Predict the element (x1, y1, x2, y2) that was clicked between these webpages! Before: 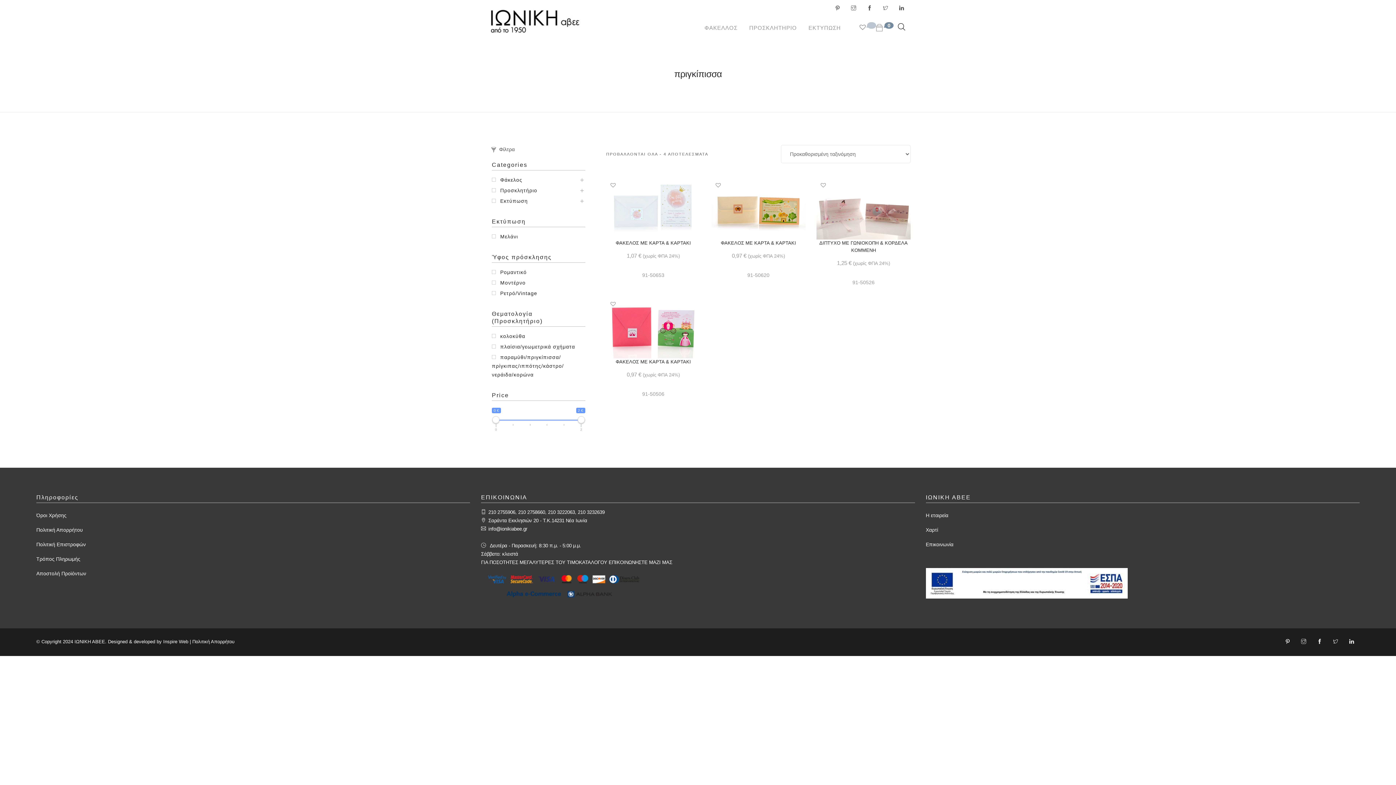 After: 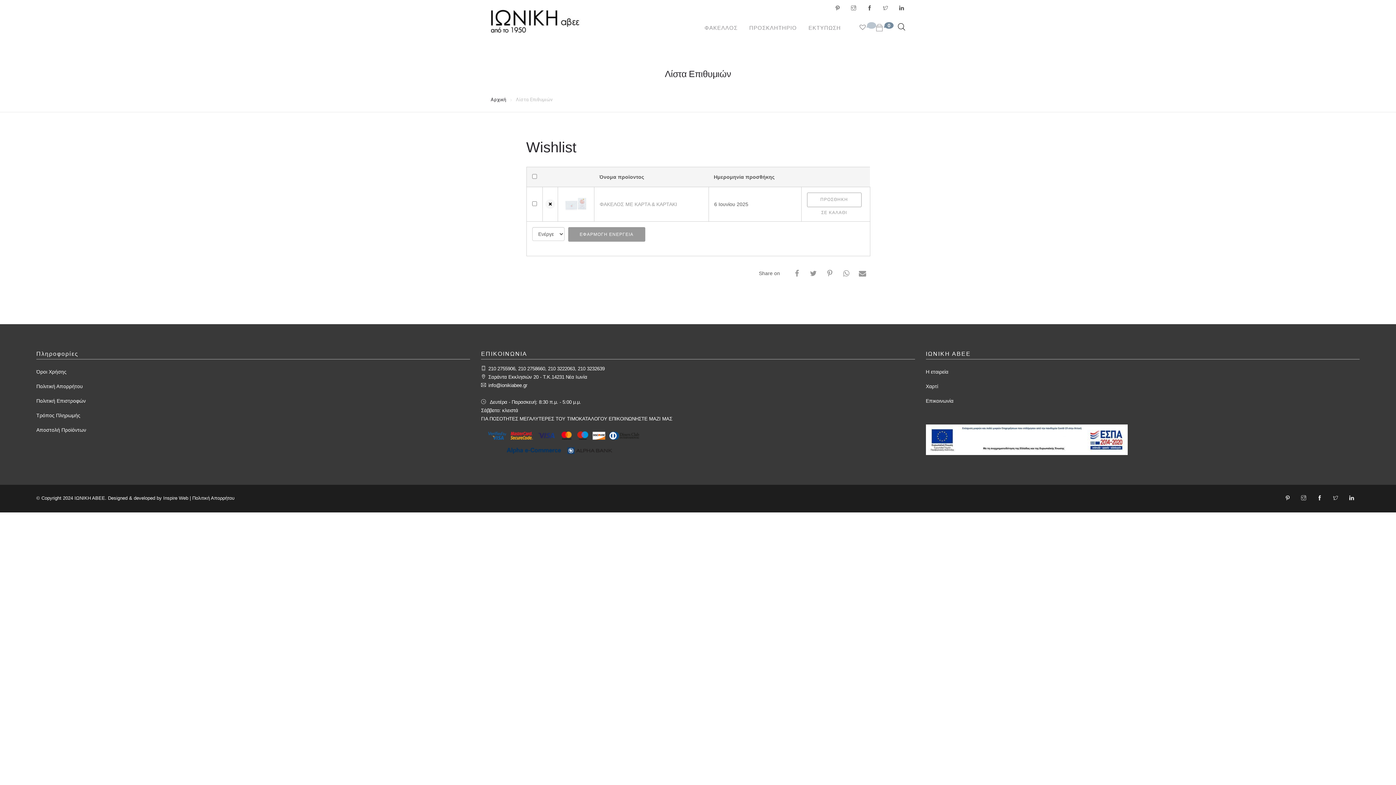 Action: label: Προσθήκη σε Wishlist bbox: (610, 181, 616, 188)